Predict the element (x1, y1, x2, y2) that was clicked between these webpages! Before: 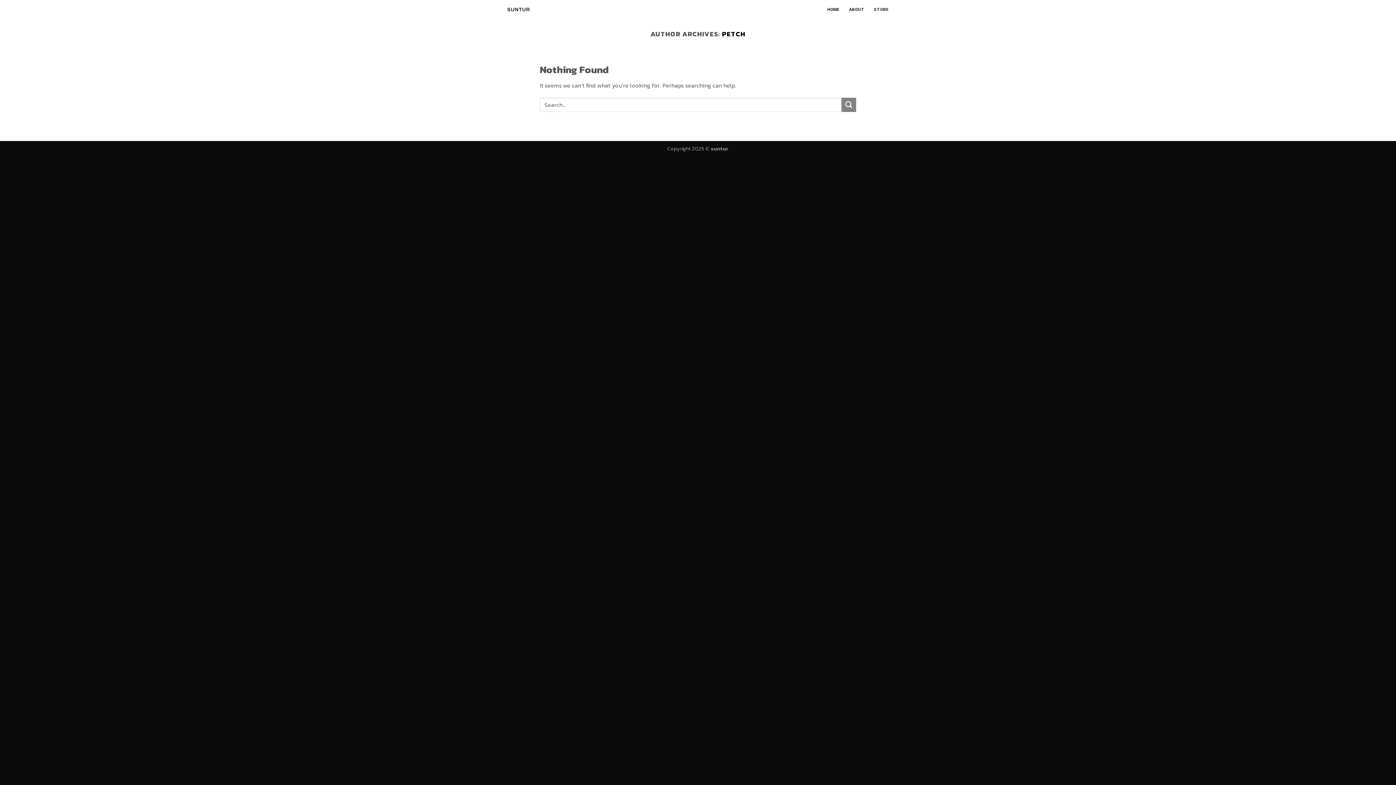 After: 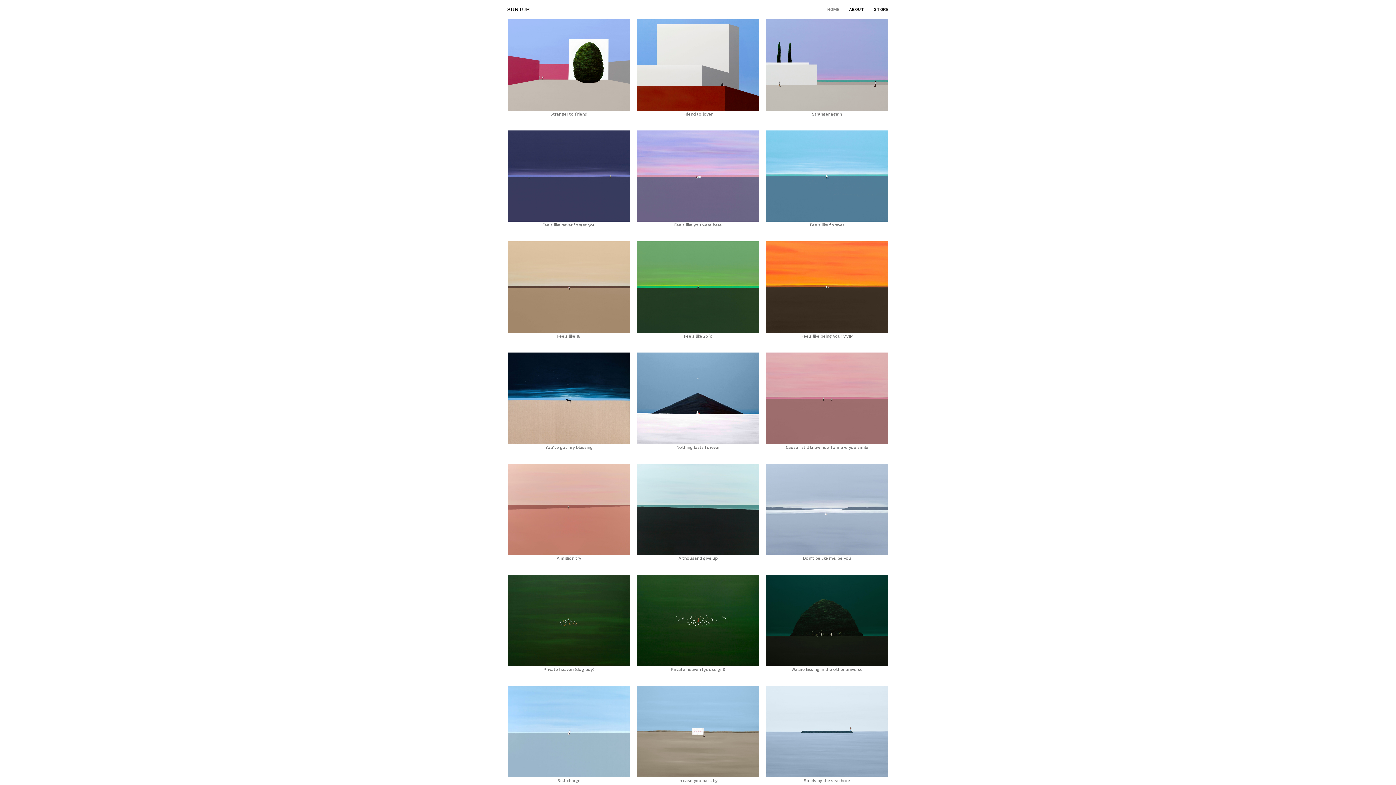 Action: bbox: (827, 3, 839, 16) label: HOME